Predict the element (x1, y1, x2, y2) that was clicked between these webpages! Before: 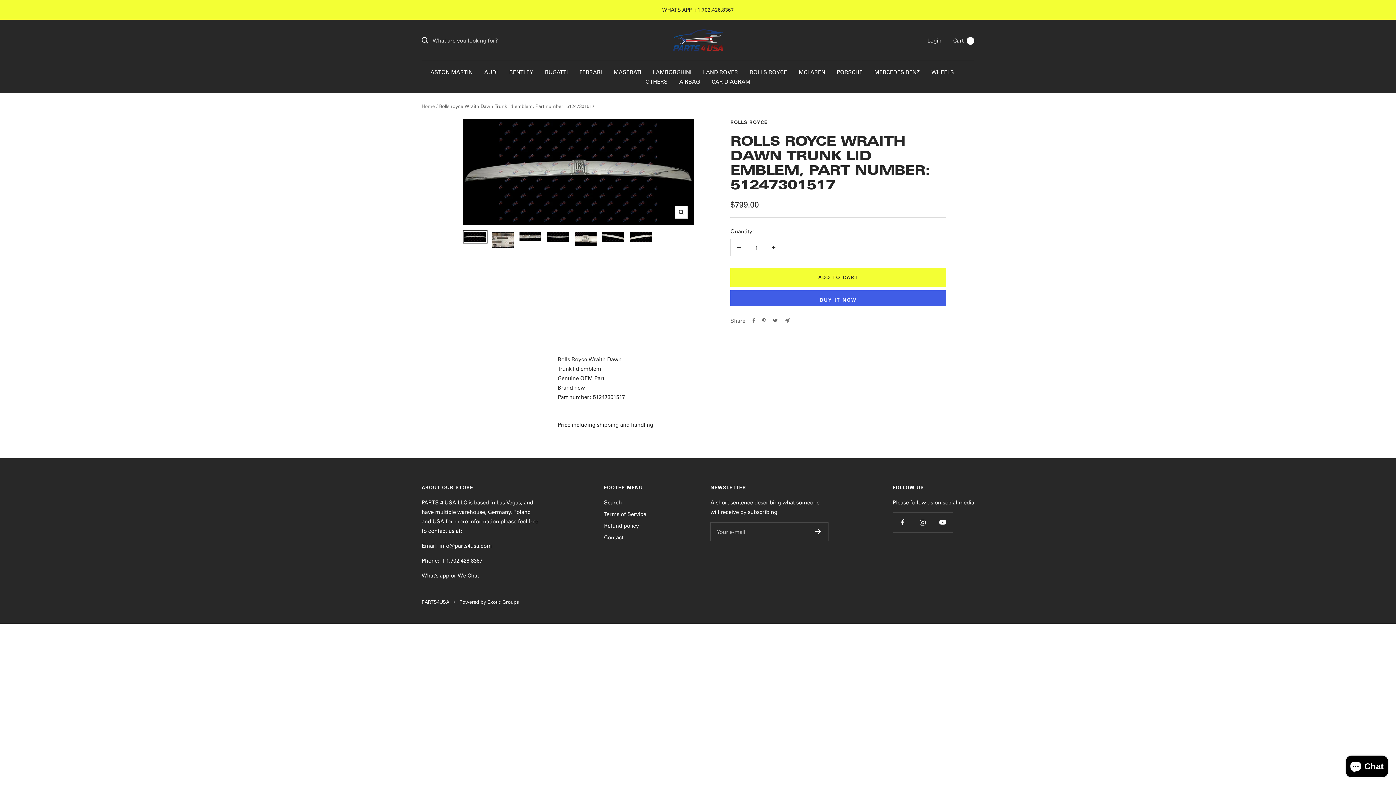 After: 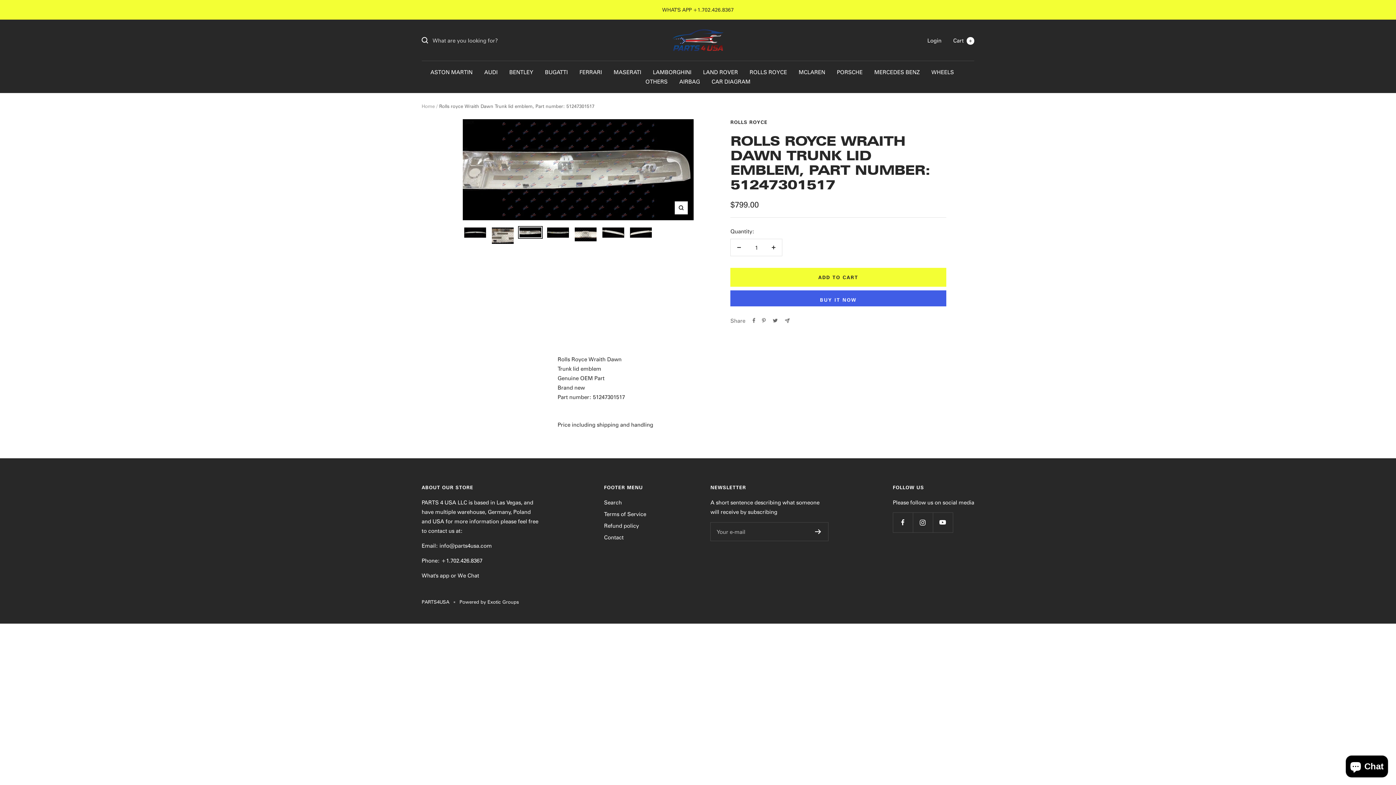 Action: bbox: (518, 230, 542, 243)